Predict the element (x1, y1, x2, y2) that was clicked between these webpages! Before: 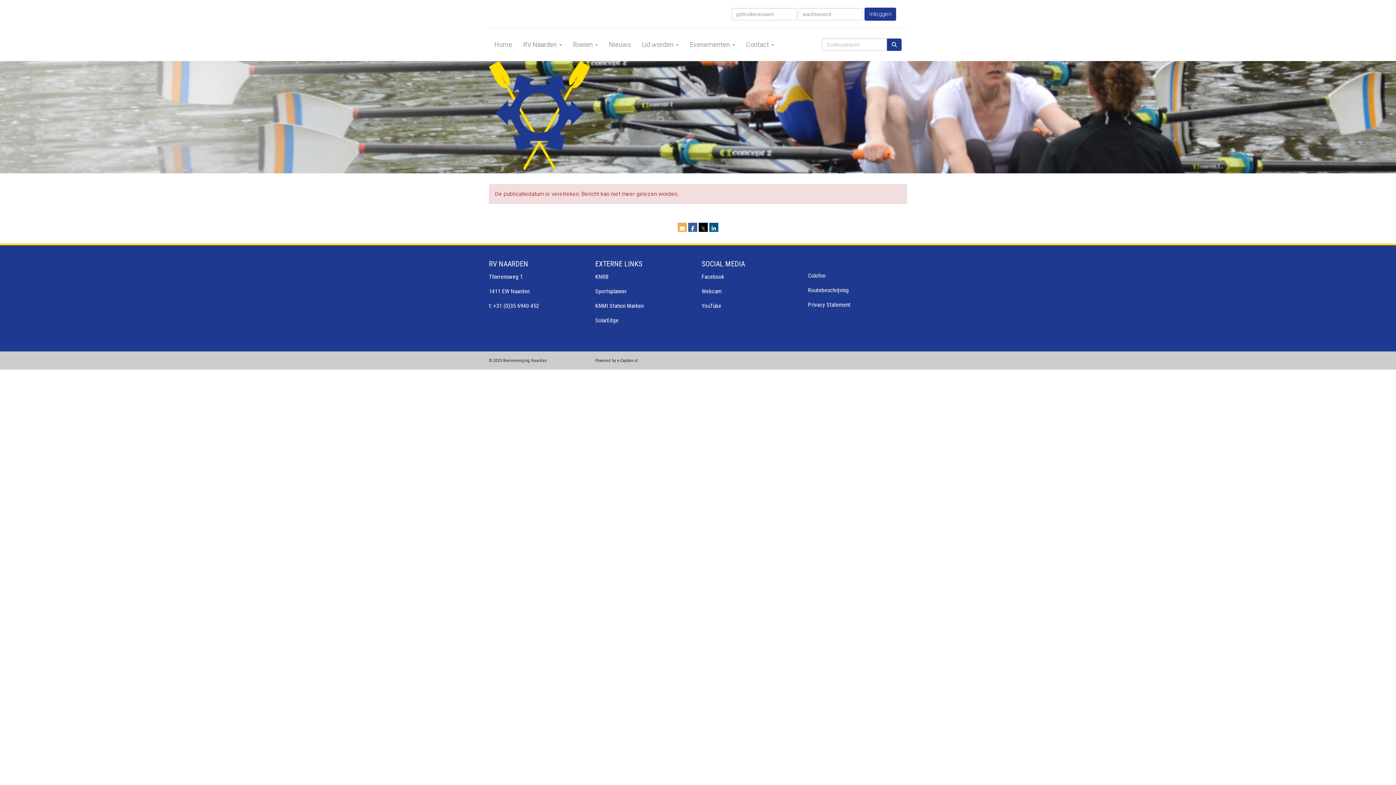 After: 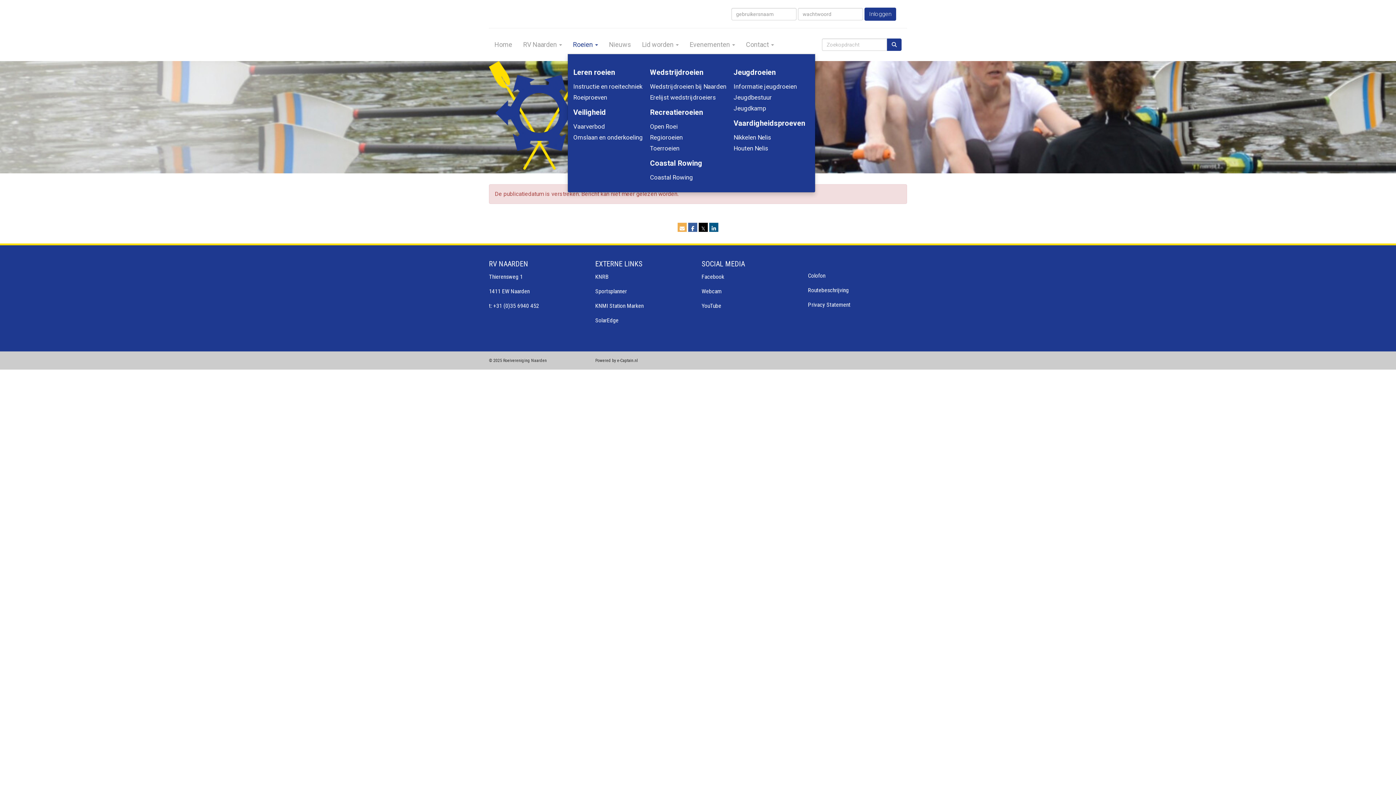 Action: bbox: (567, 35, 603, 53) label: Roeien 